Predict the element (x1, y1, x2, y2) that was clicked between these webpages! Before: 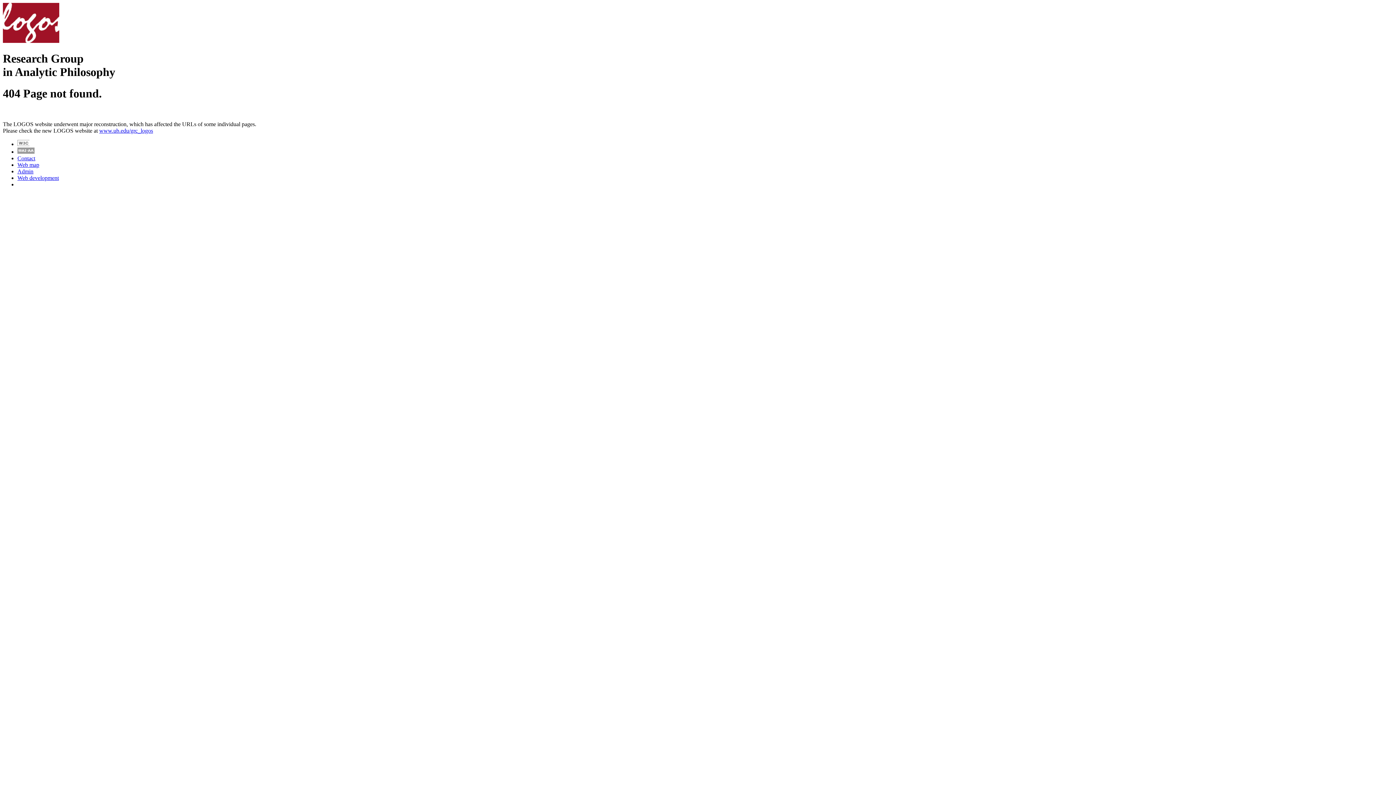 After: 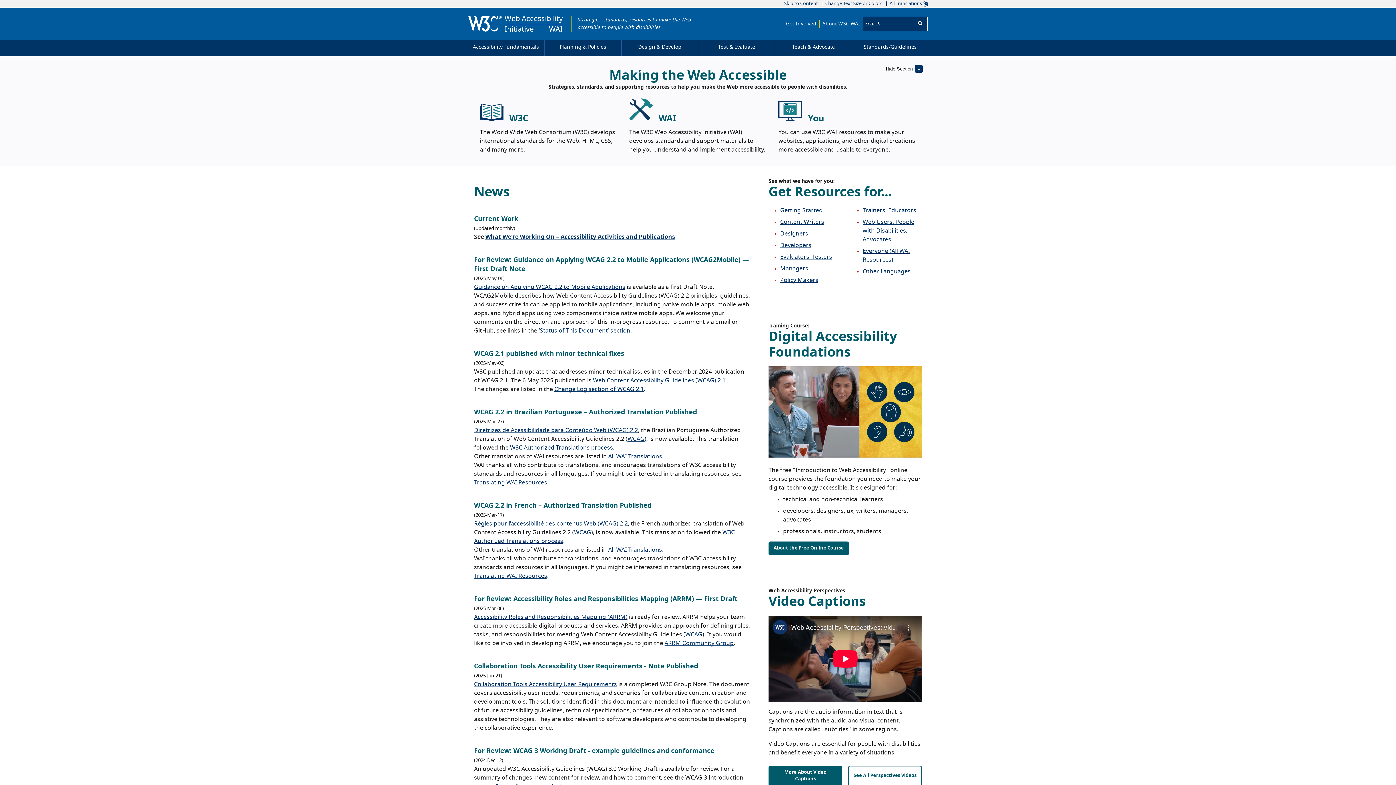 Action: bbox: (17, 148, 34, 155)